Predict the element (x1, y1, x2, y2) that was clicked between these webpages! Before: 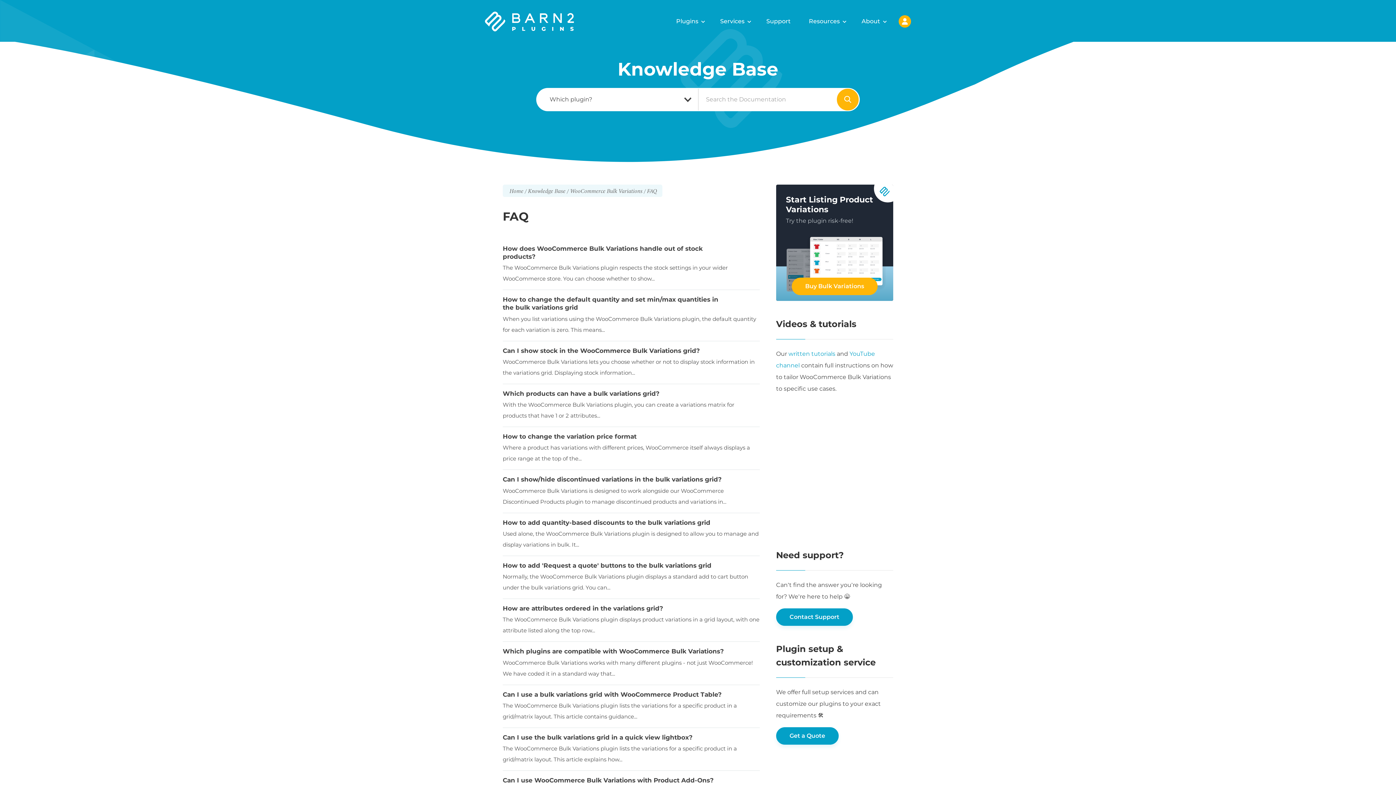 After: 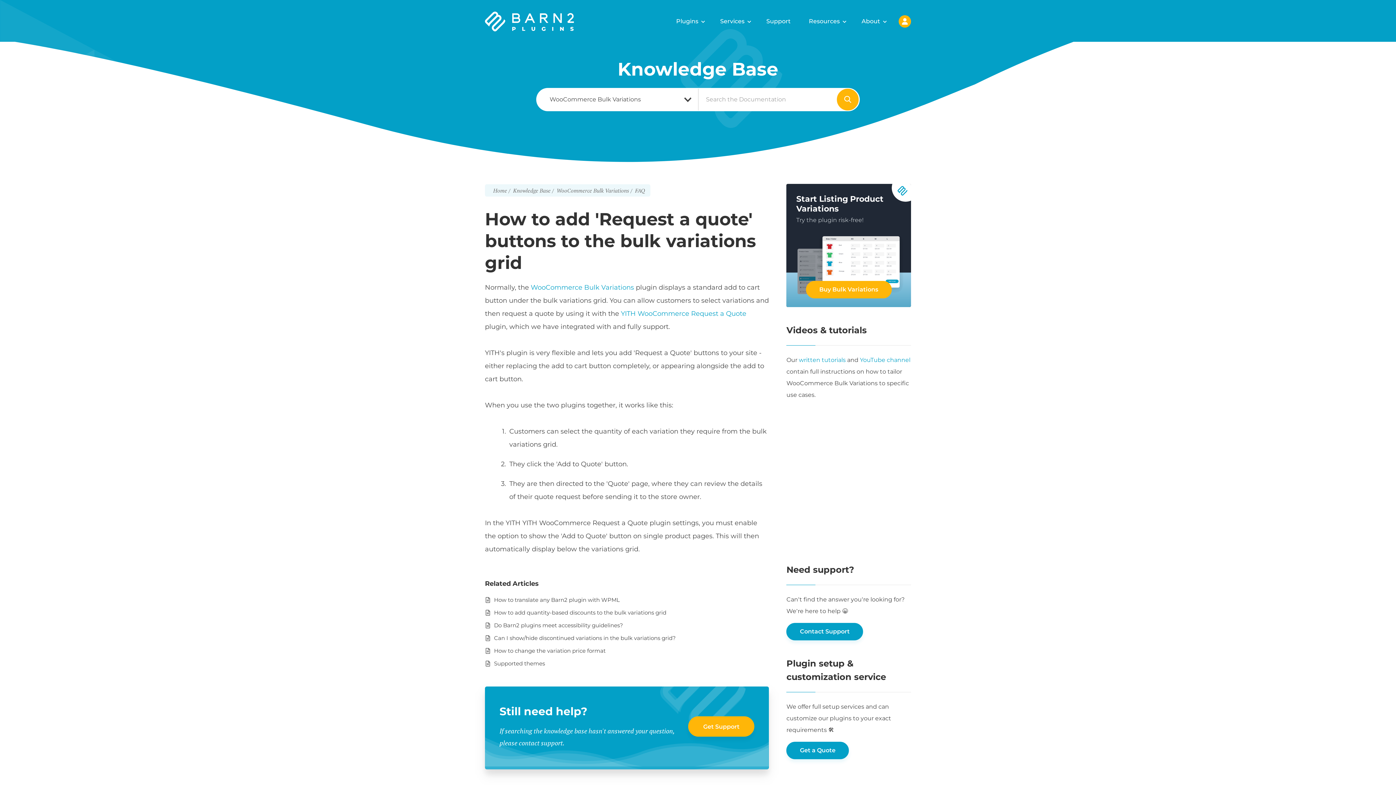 Action: bbox: (502, 562, 711, 569) label: How to add 'Request a quote' buttons to the bulk variations grid